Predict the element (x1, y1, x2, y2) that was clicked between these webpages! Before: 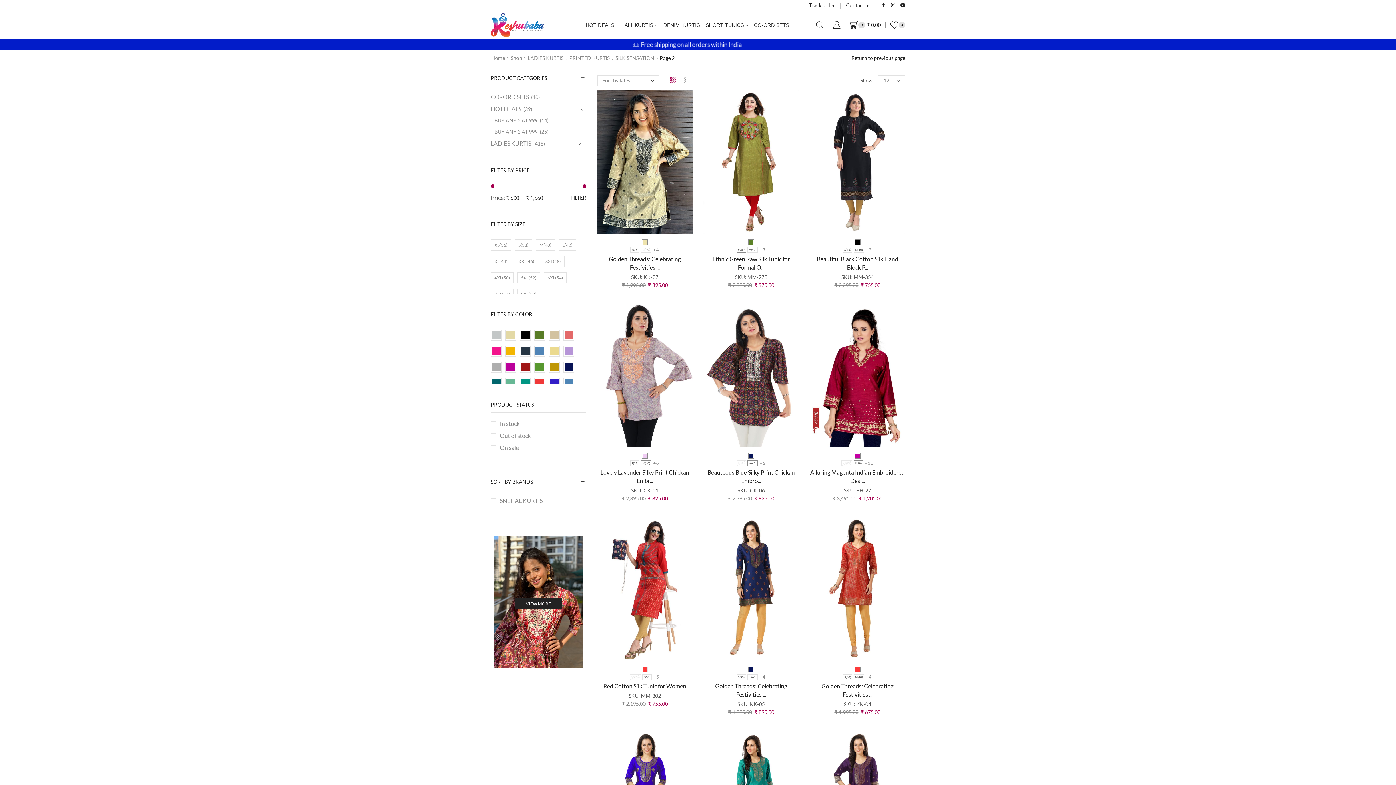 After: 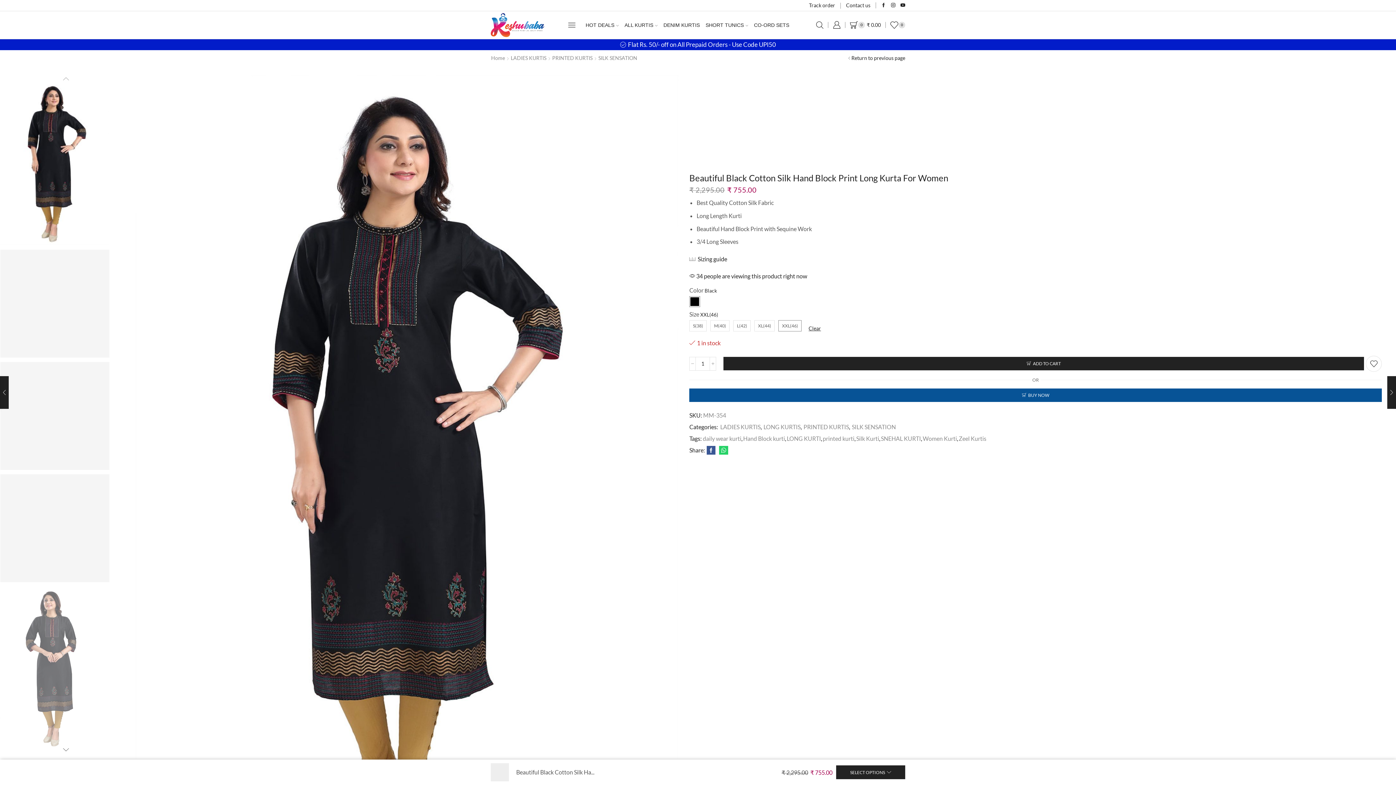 Action: label: Beautiful Black Cotton Silk Hand Block P... bbox: (809, 254, 905, 271)